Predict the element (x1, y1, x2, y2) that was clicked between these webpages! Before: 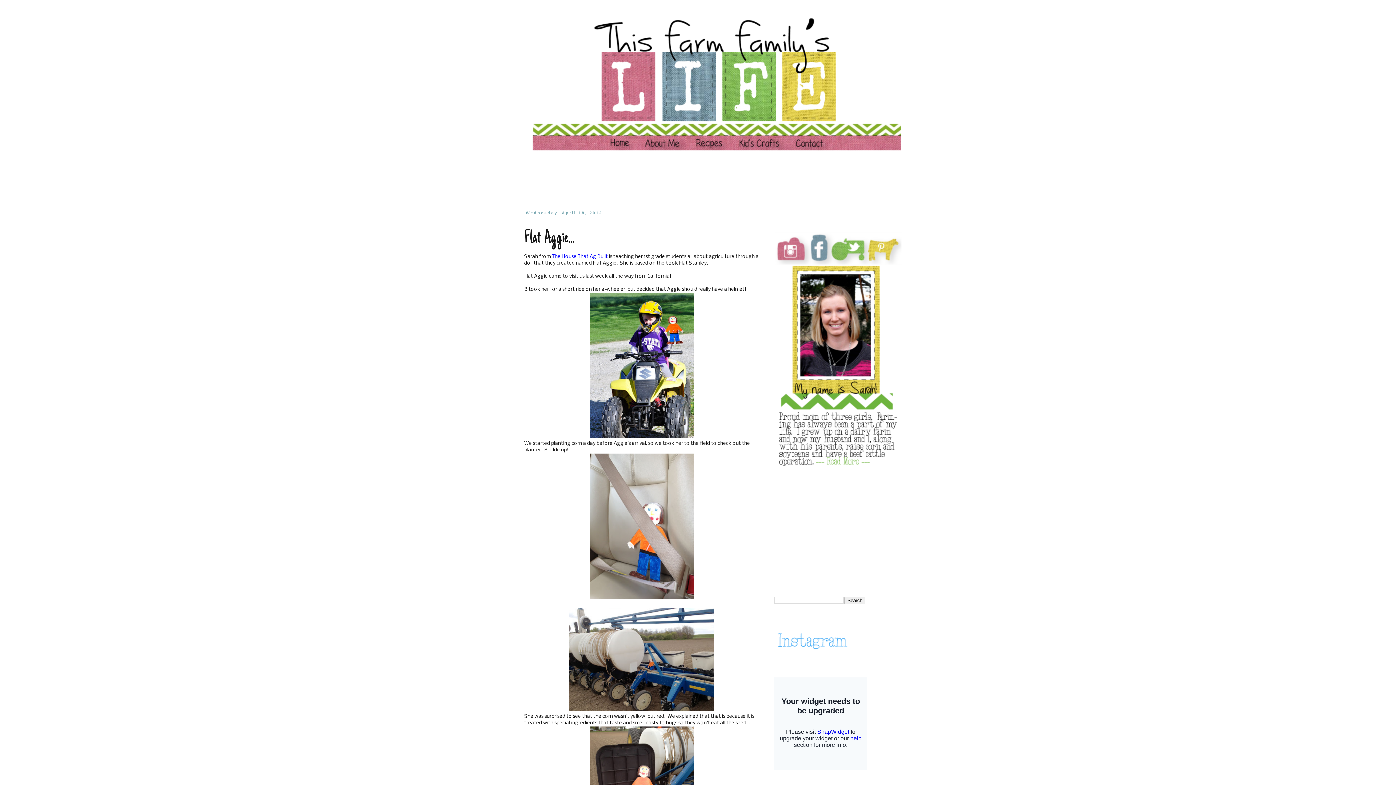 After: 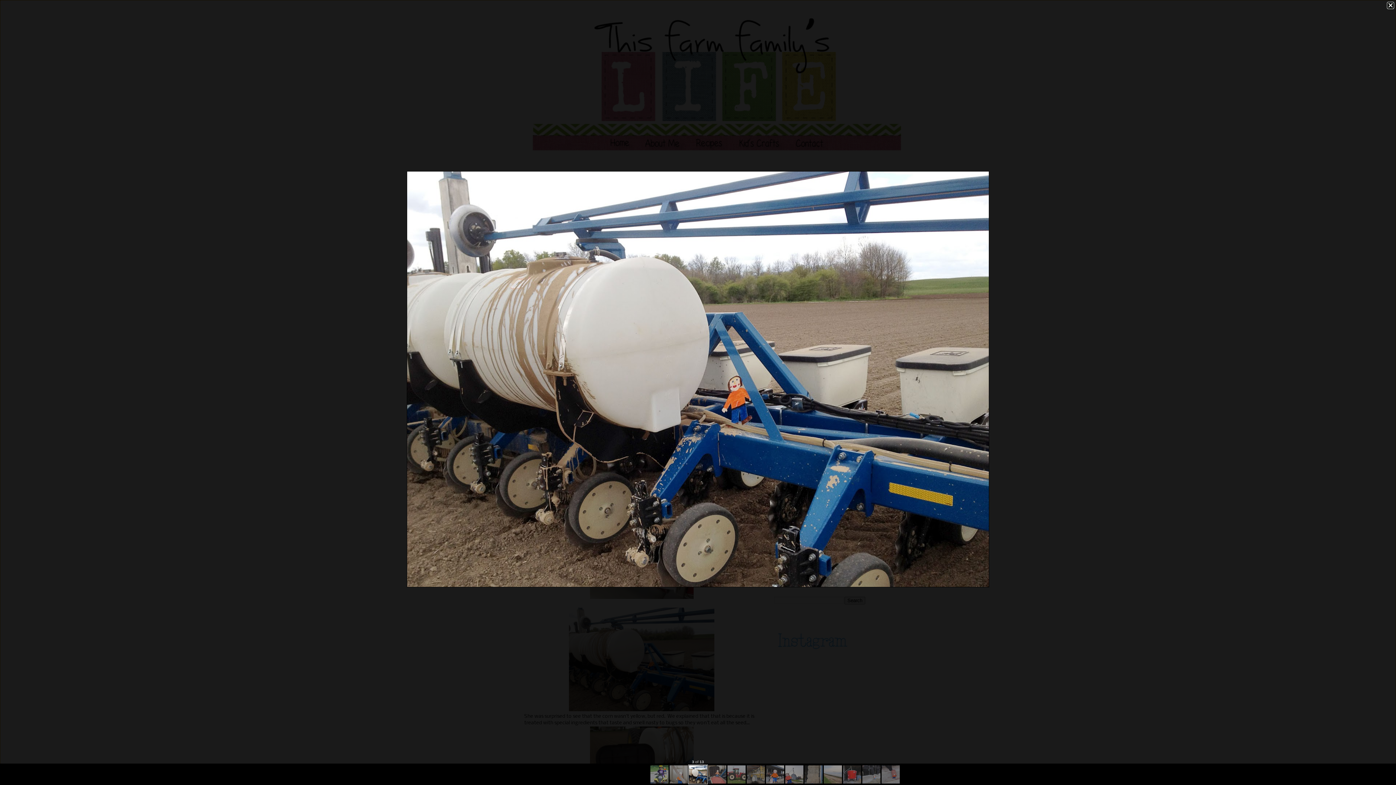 Action: bbox: (569, 707, 714, 713)